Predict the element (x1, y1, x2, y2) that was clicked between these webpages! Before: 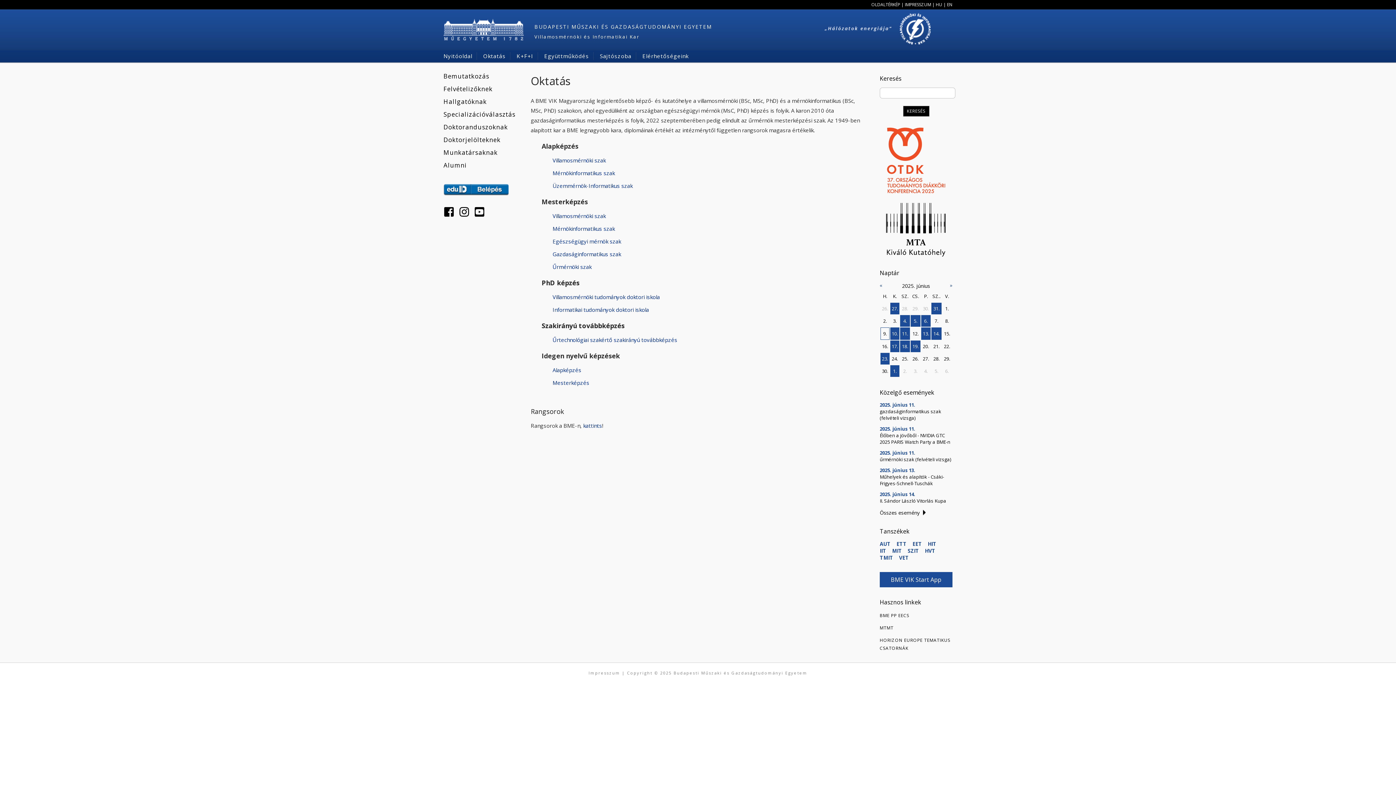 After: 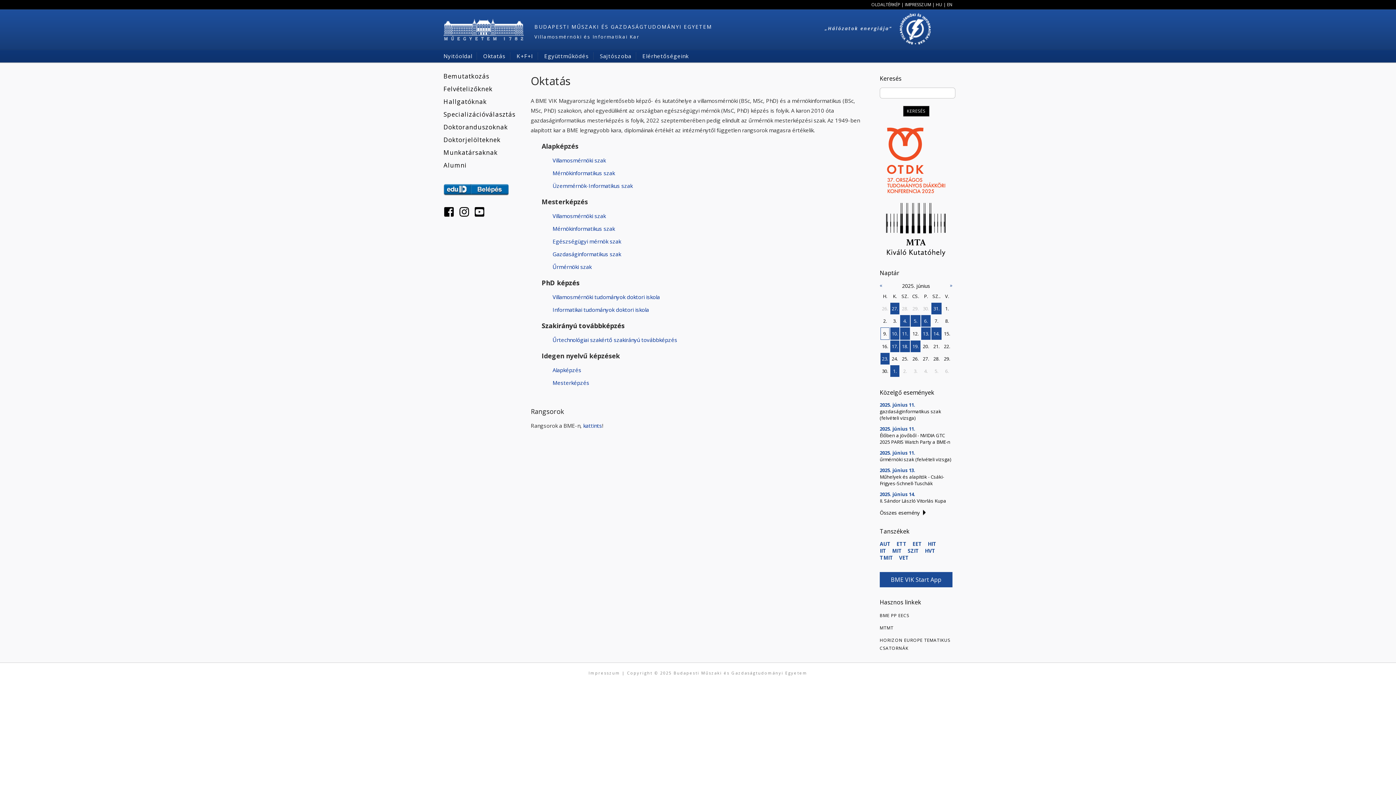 Action: bbox: (912, 330, 918, 337) label: 12.